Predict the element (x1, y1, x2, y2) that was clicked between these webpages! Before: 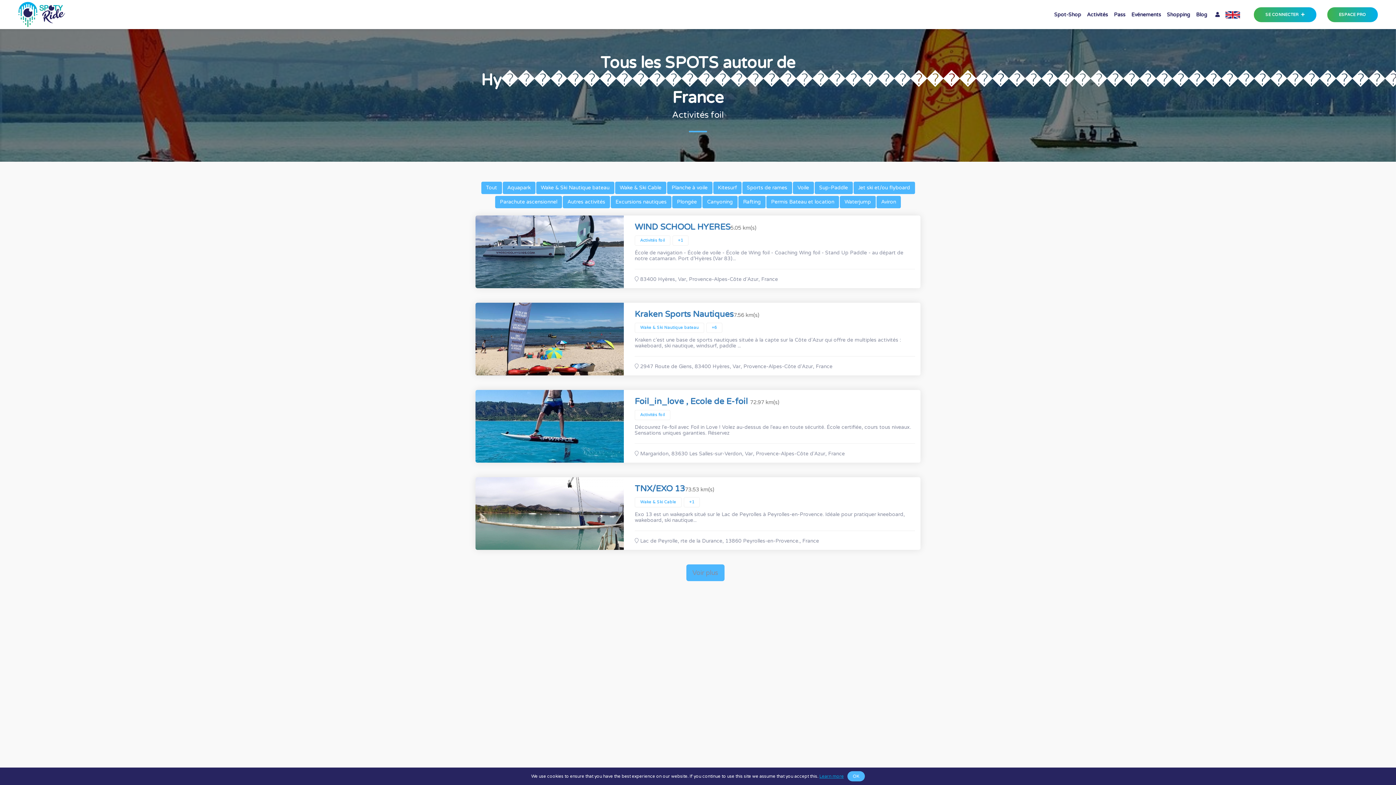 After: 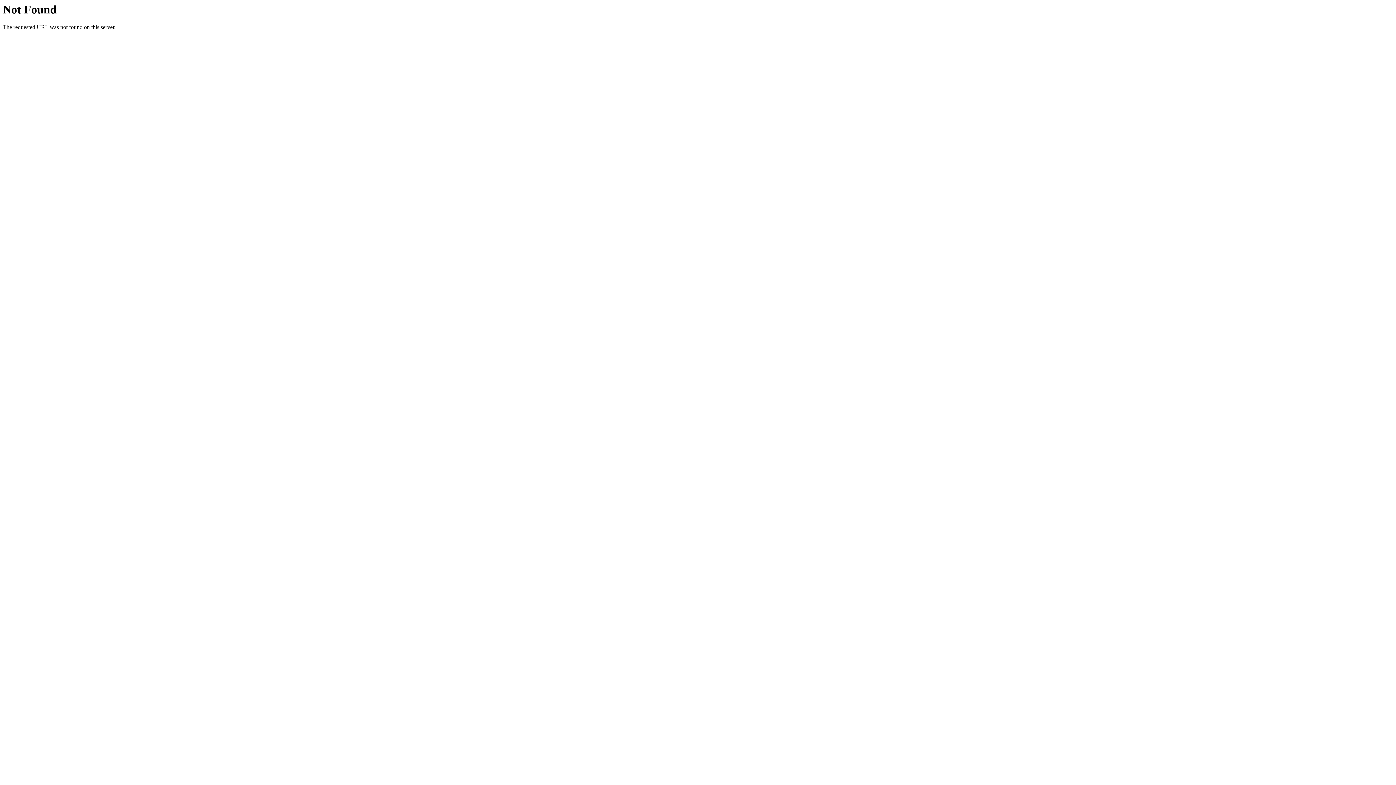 Action: label: Jet ski et/ou flyboard bbox: (853, 181, 915, 194)